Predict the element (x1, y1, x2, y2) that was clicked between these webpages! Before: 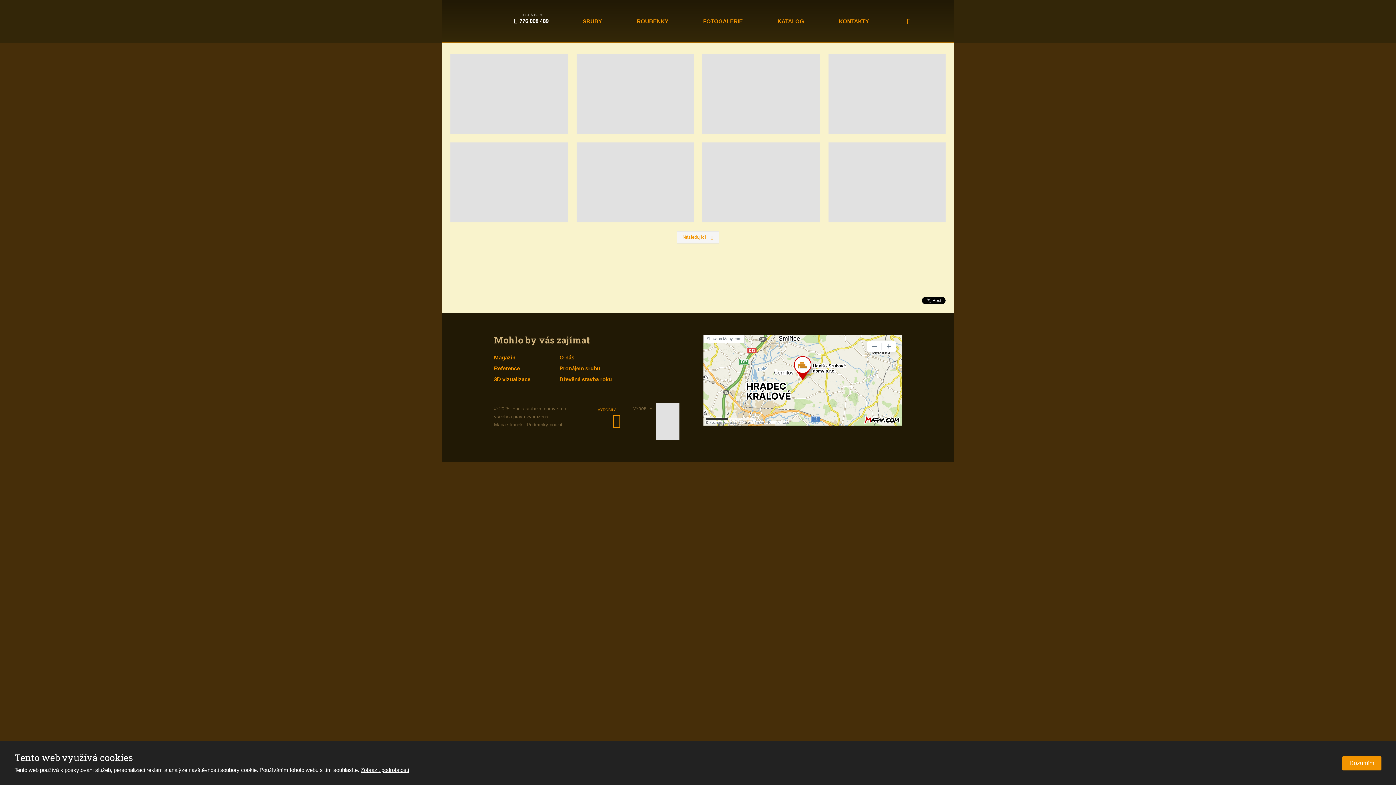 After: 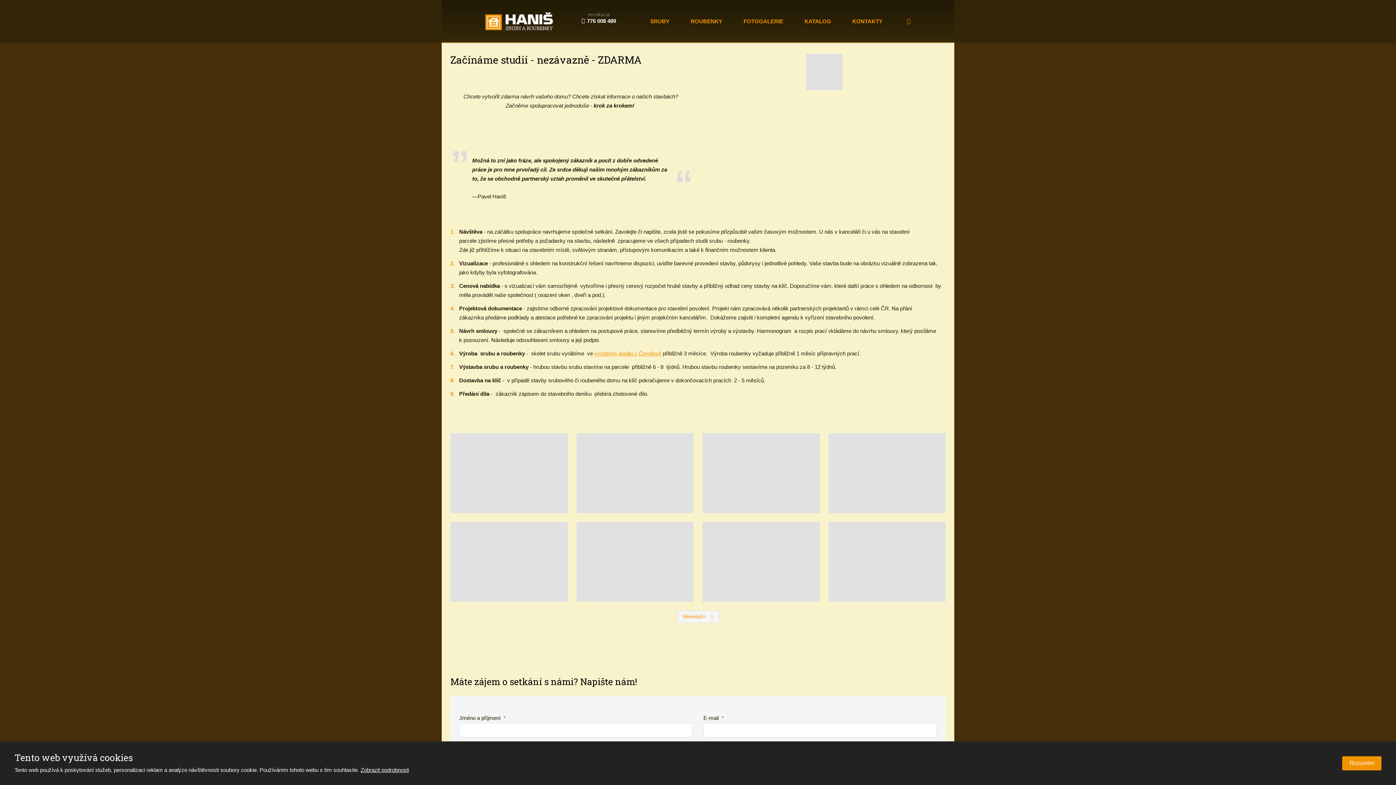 Action: label: 3D vizualizace bbox: (494, 376, 530, 382)